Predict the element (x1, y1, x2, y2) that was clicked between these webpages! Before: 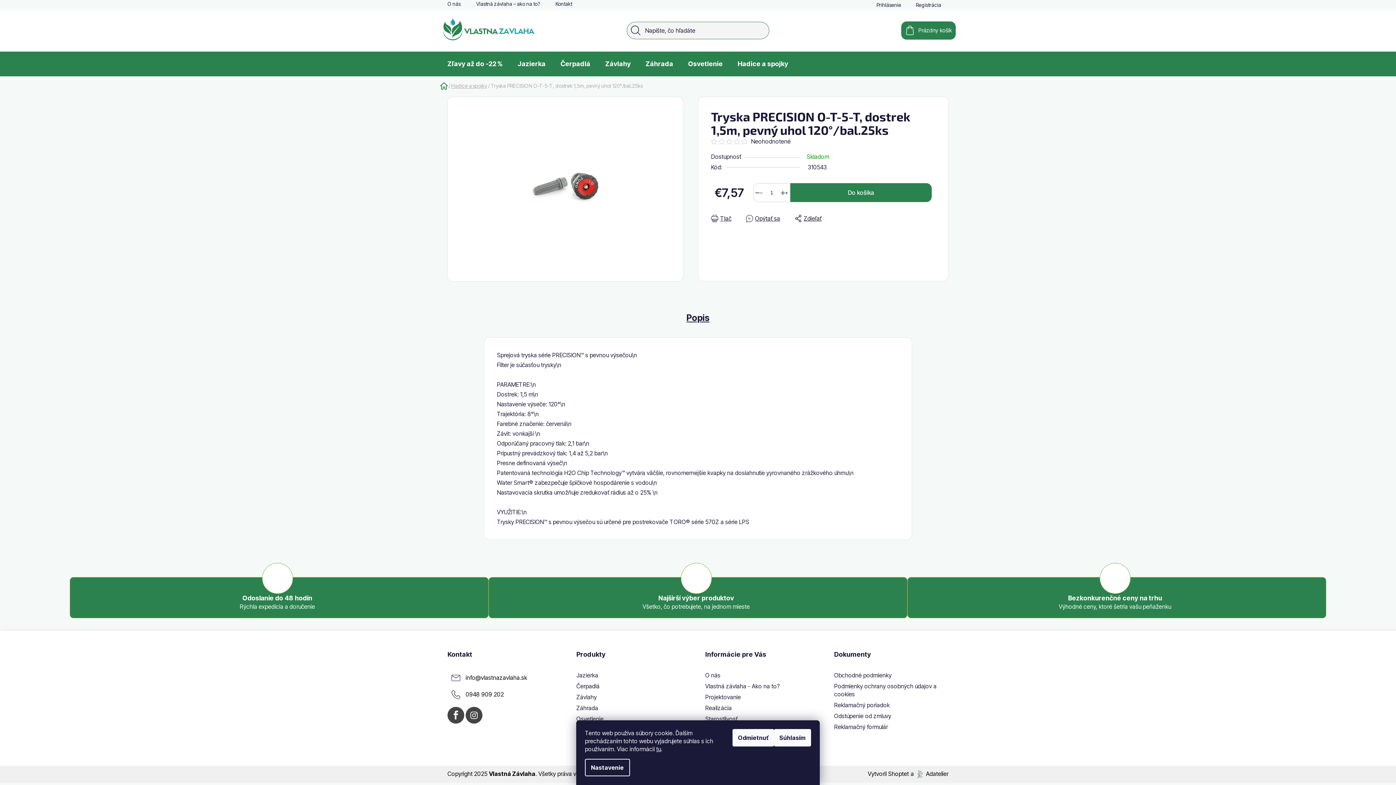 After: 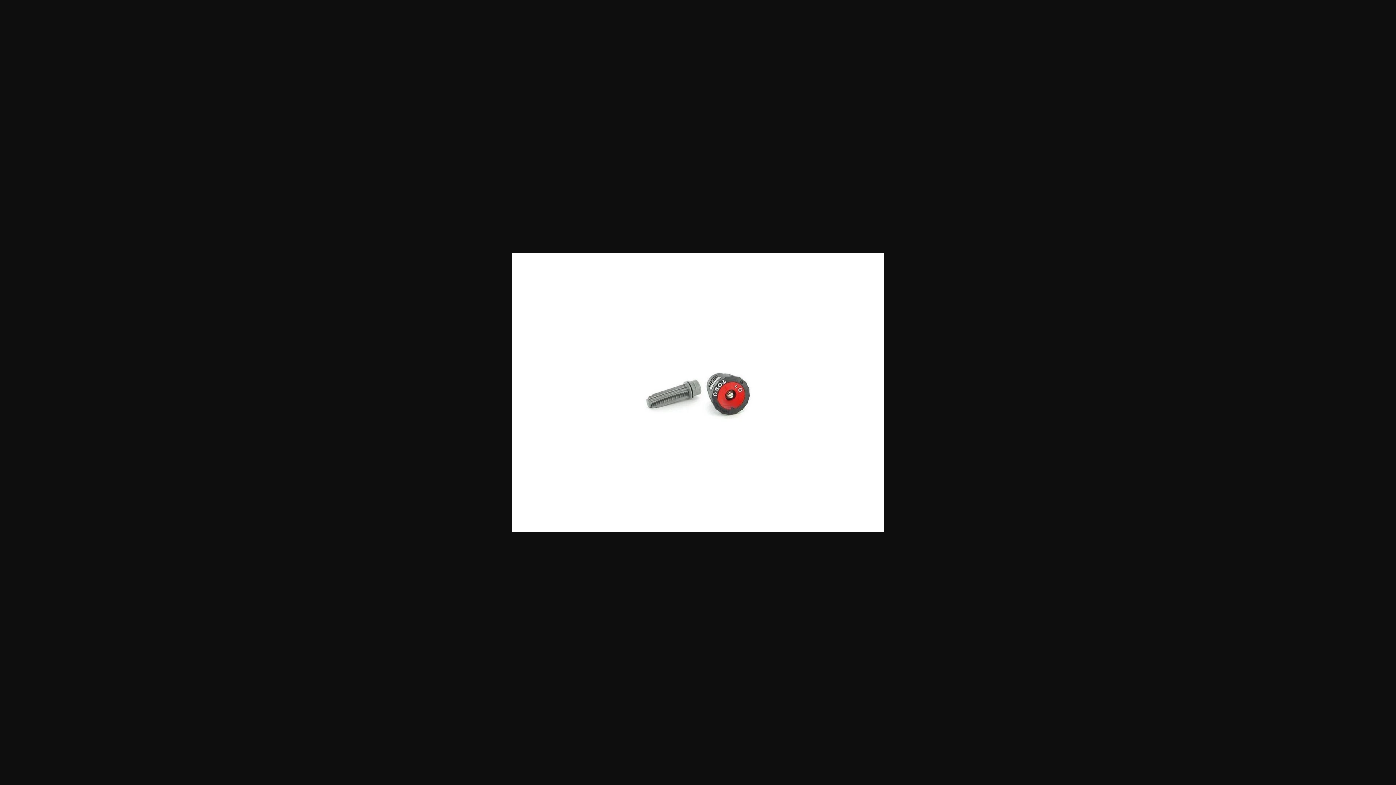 Action: bbox: (448, 96, 683, 273)